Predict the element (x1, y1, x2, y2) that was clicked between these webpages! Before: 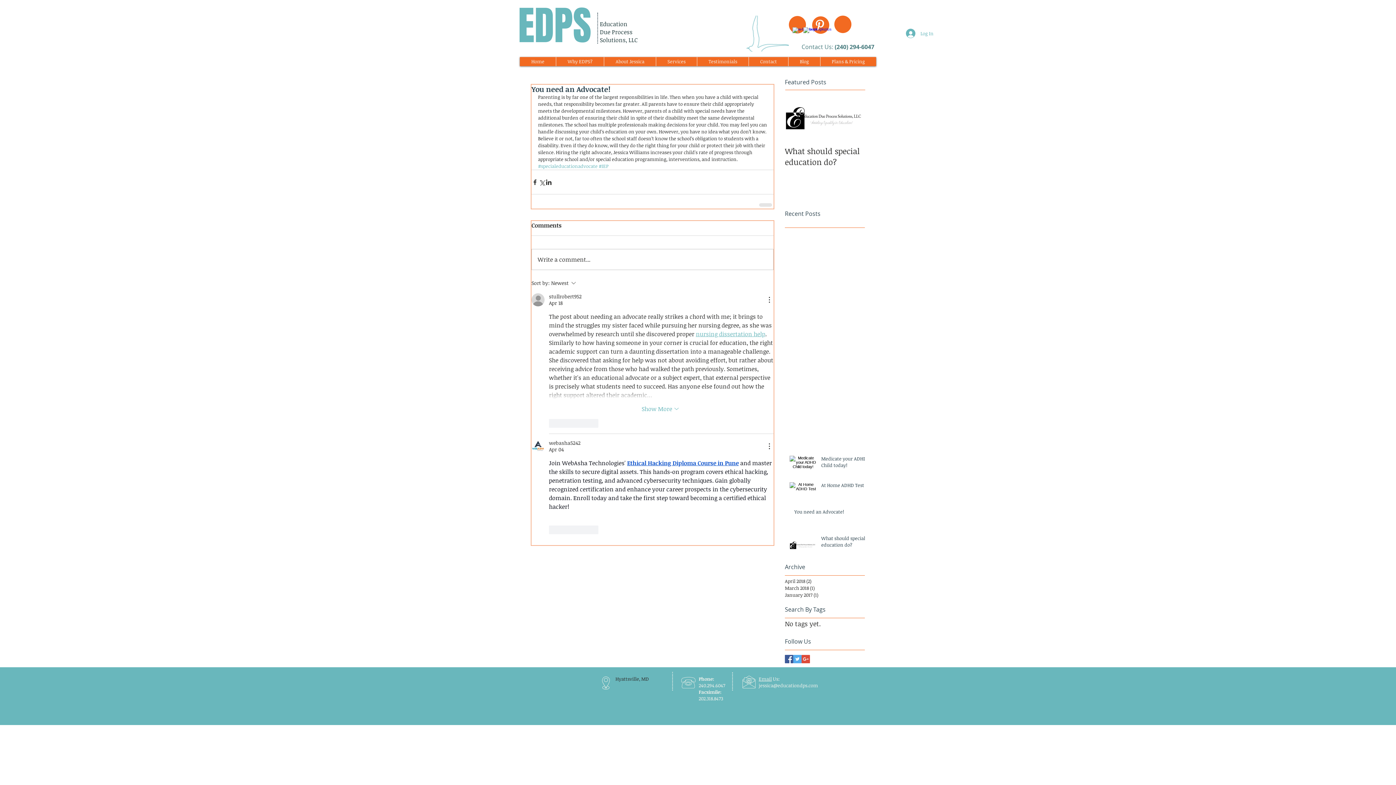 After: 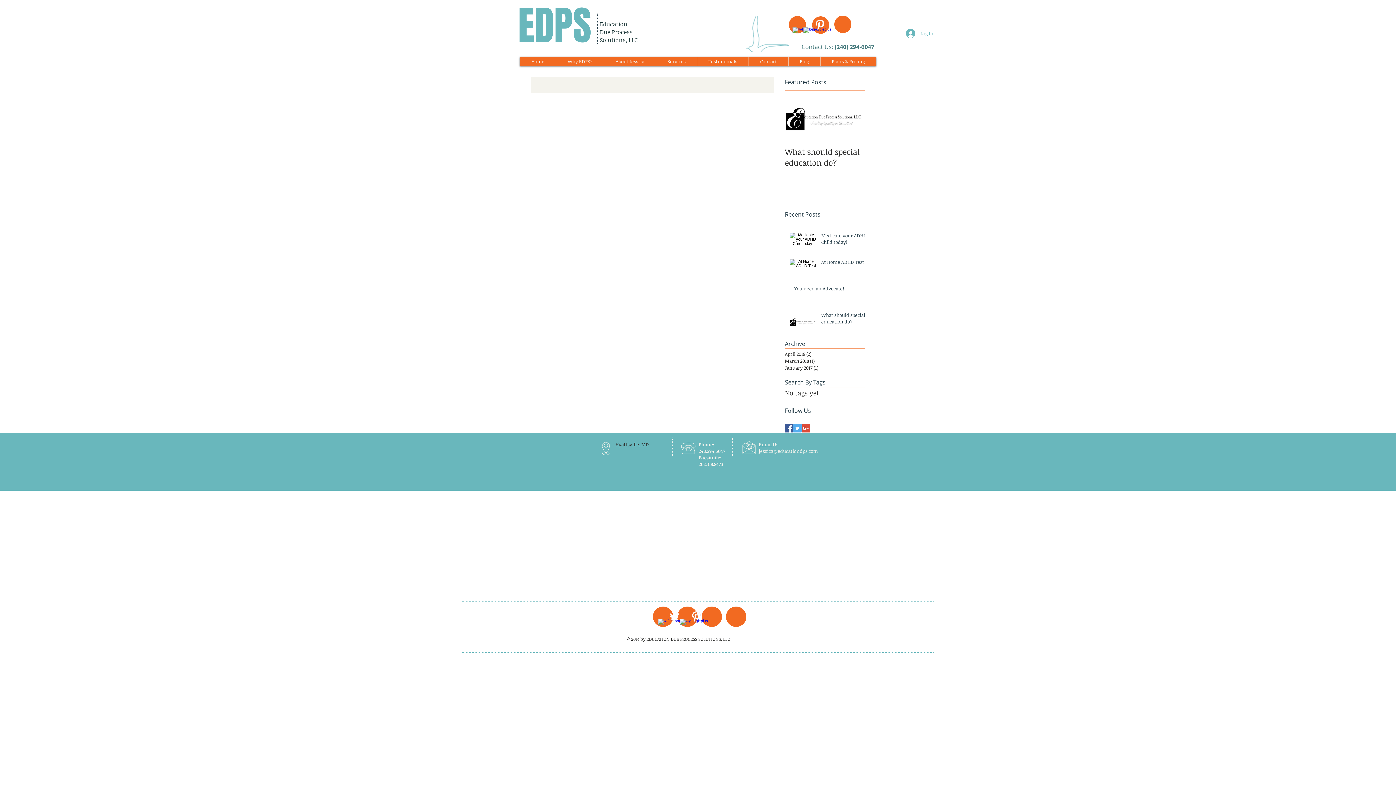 Action: label: January 2017 (1)
1 post bbox: (785, 592, 861, 598)